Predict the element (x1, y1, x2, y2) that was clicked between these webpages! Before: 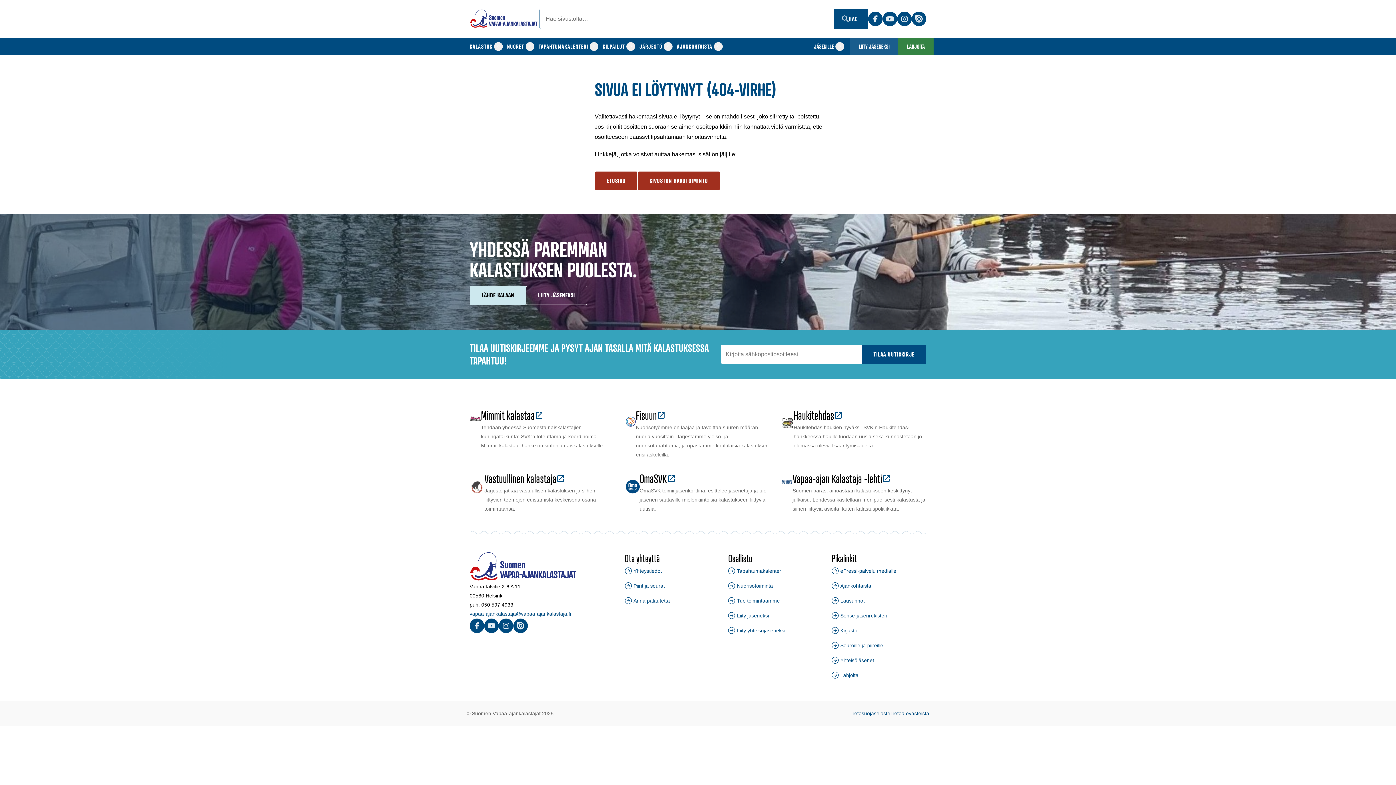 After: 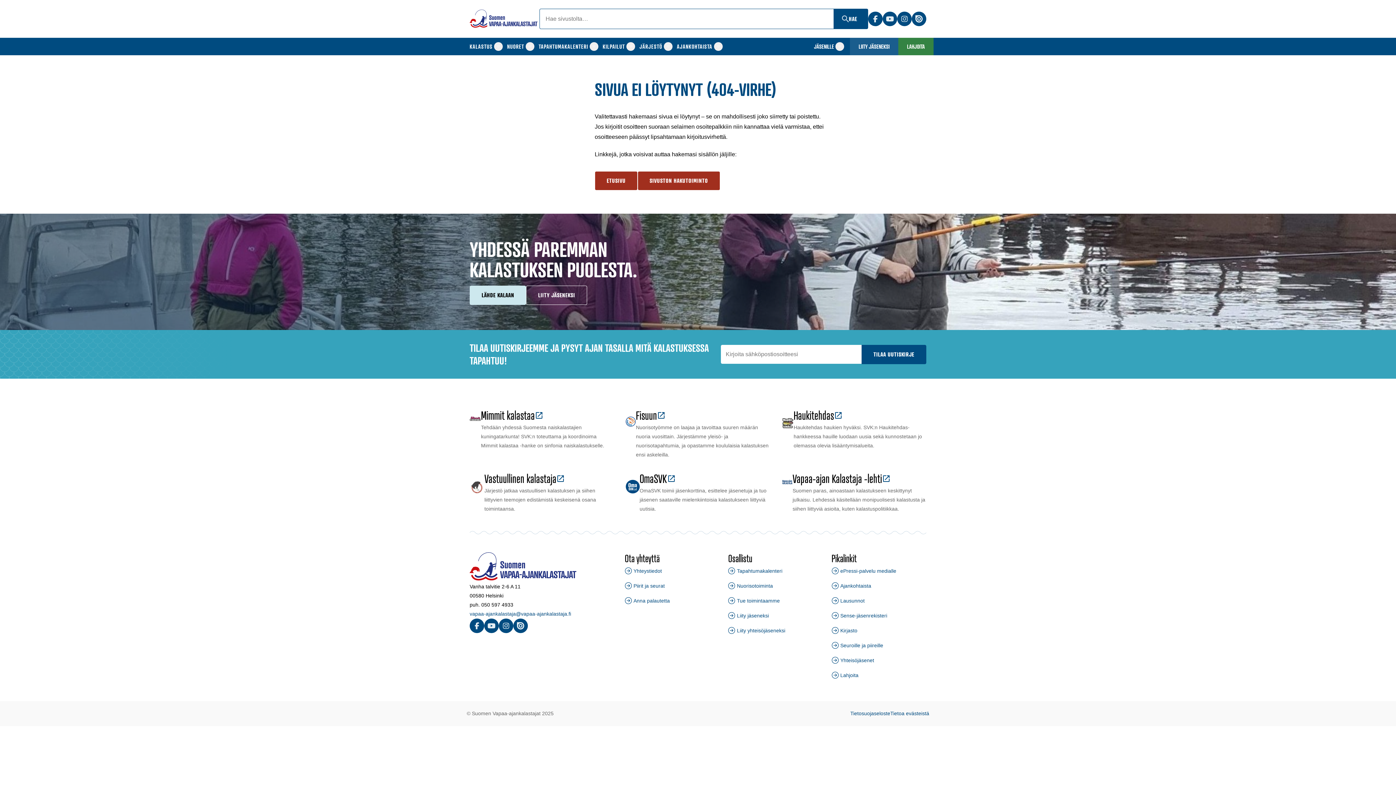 Action: bbox: (469, 611, 571, 617) label: vapaa-ajankalastaja@vapaa-ajankalastaja.fi